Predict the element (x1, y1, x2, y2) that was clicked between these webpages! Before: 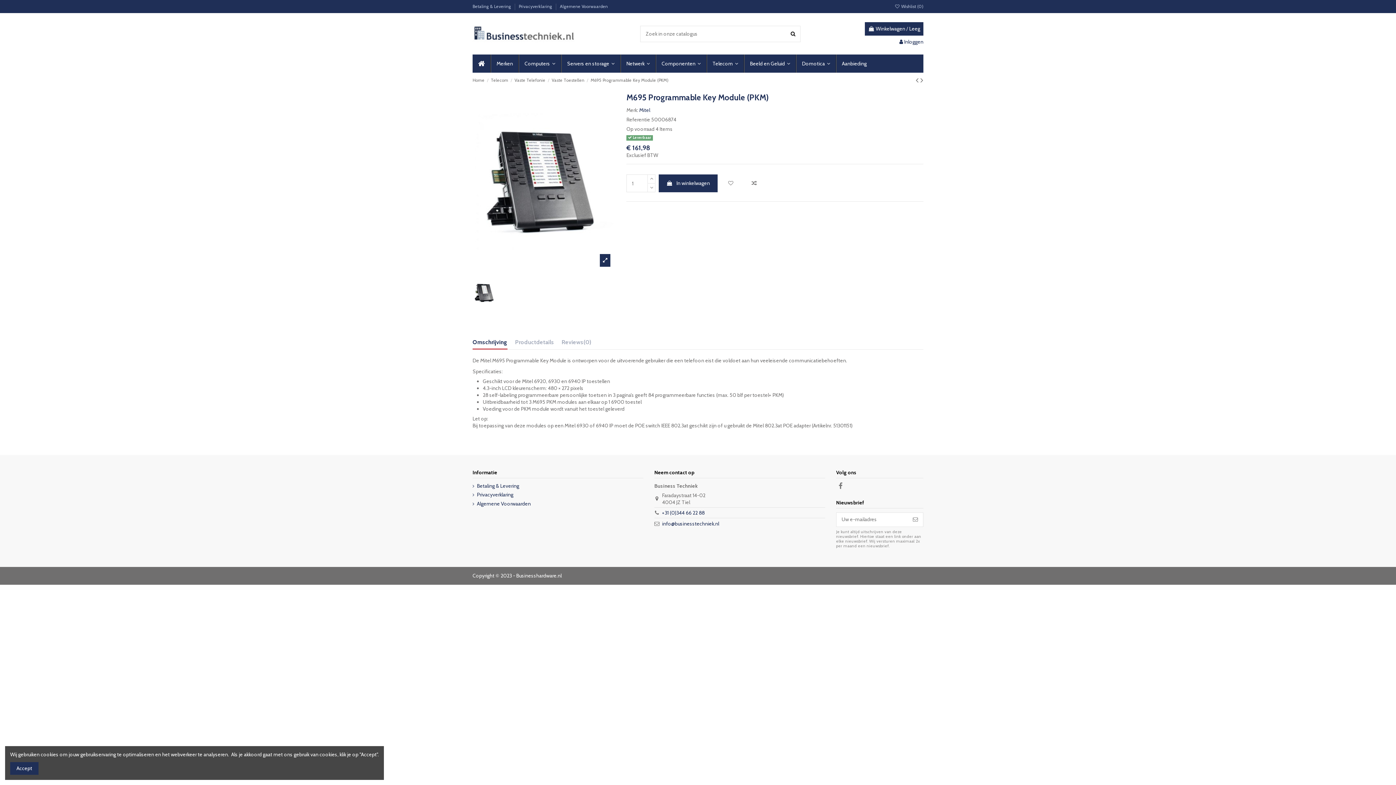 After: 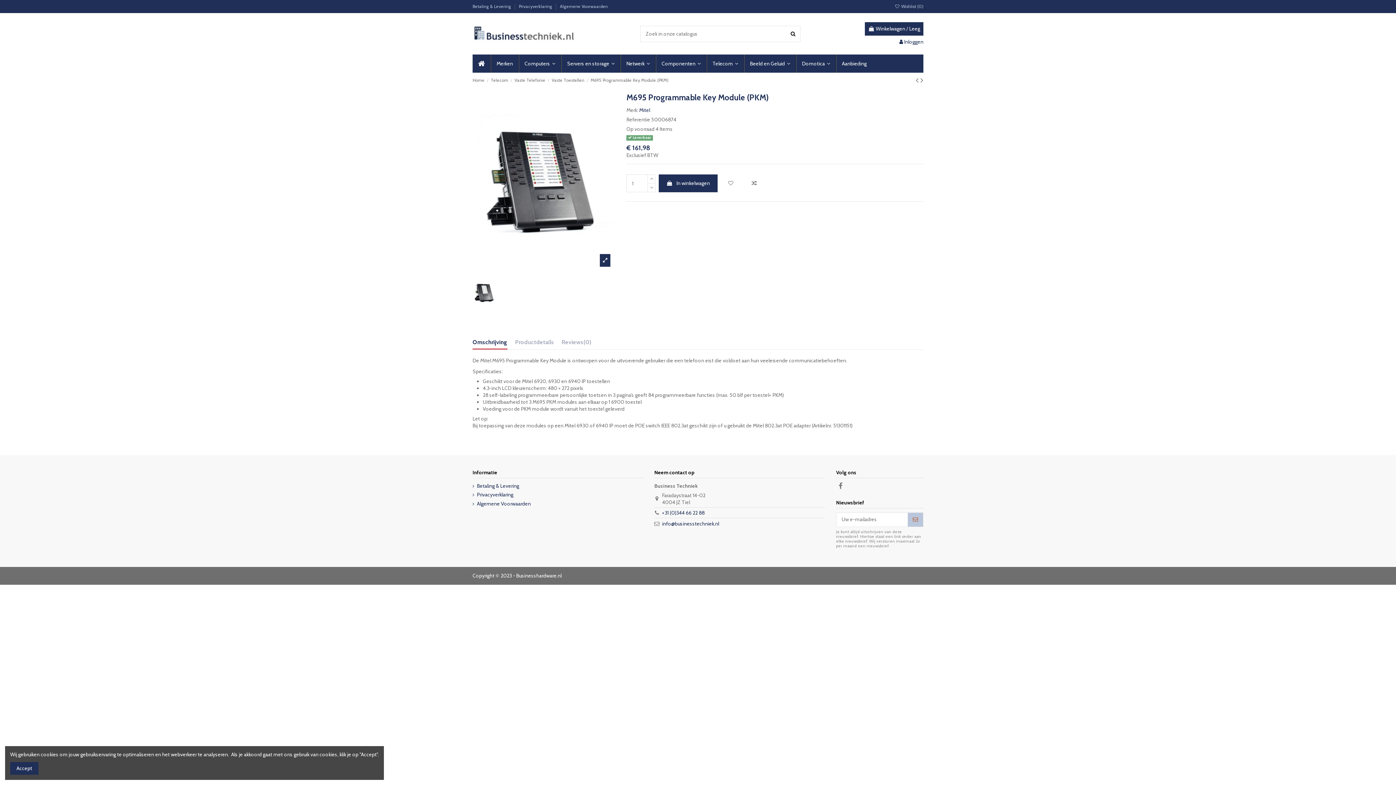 Action: bbox: (908, 513, 923, 526) label: Abonneer